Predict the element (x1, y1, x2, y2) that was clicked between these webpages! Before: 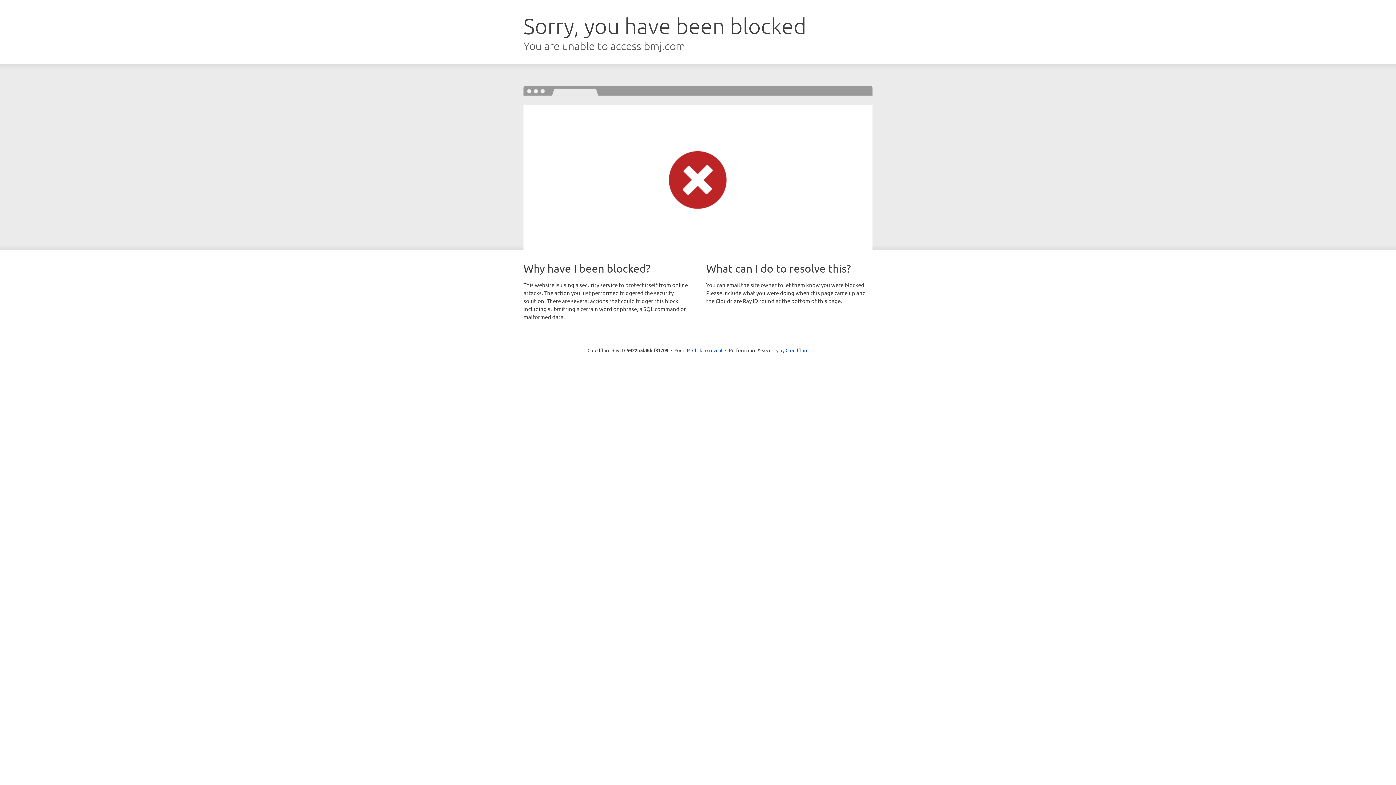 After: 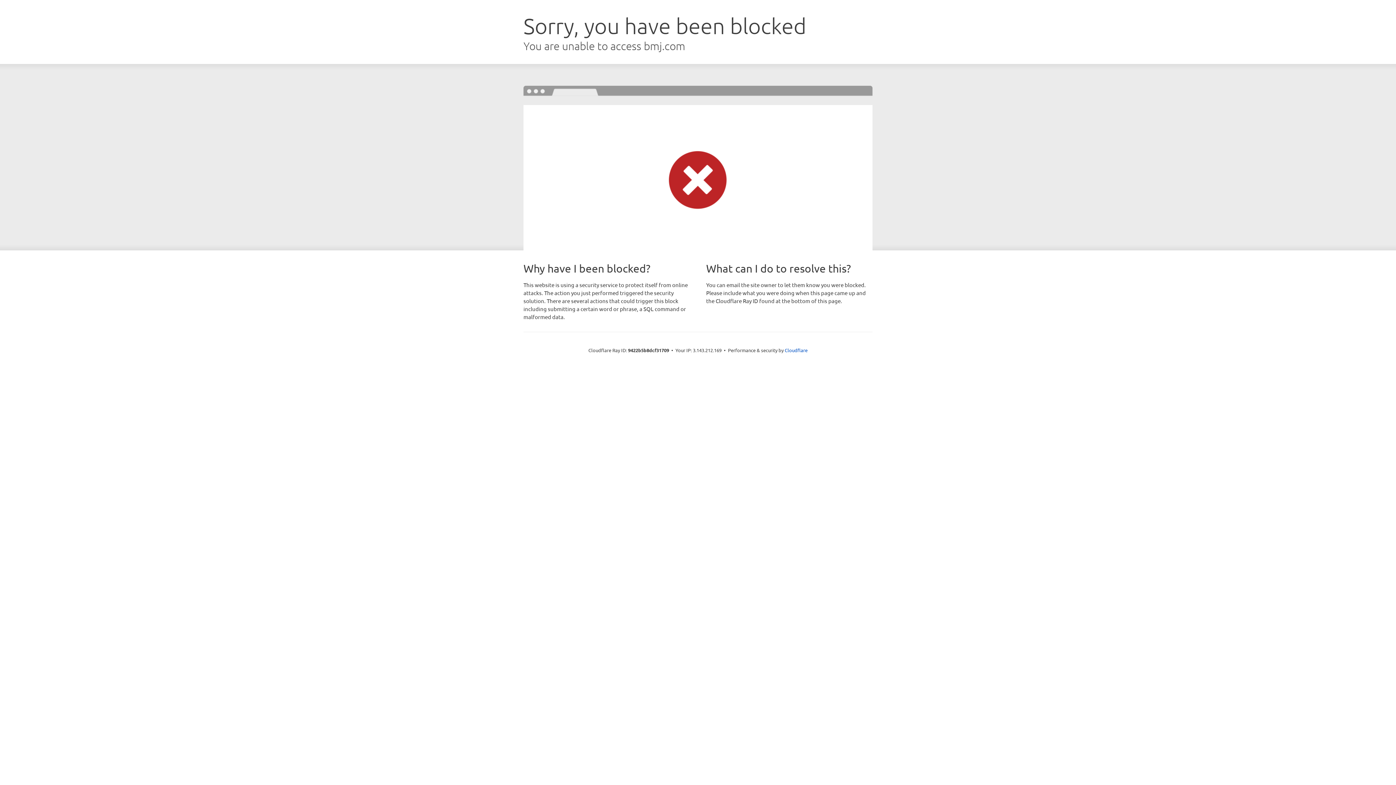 Action: bbox: (692, 346, 722, 353) label: Click to reveal